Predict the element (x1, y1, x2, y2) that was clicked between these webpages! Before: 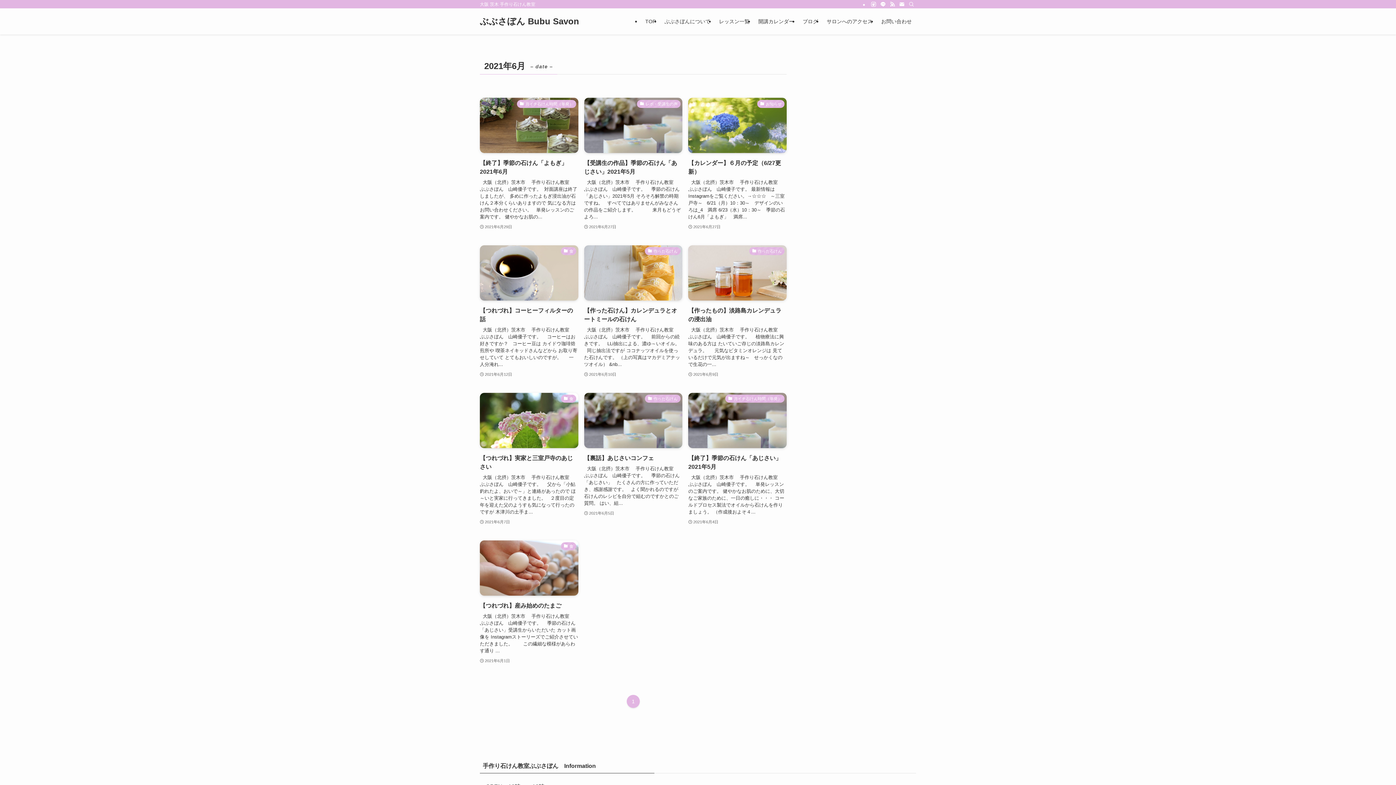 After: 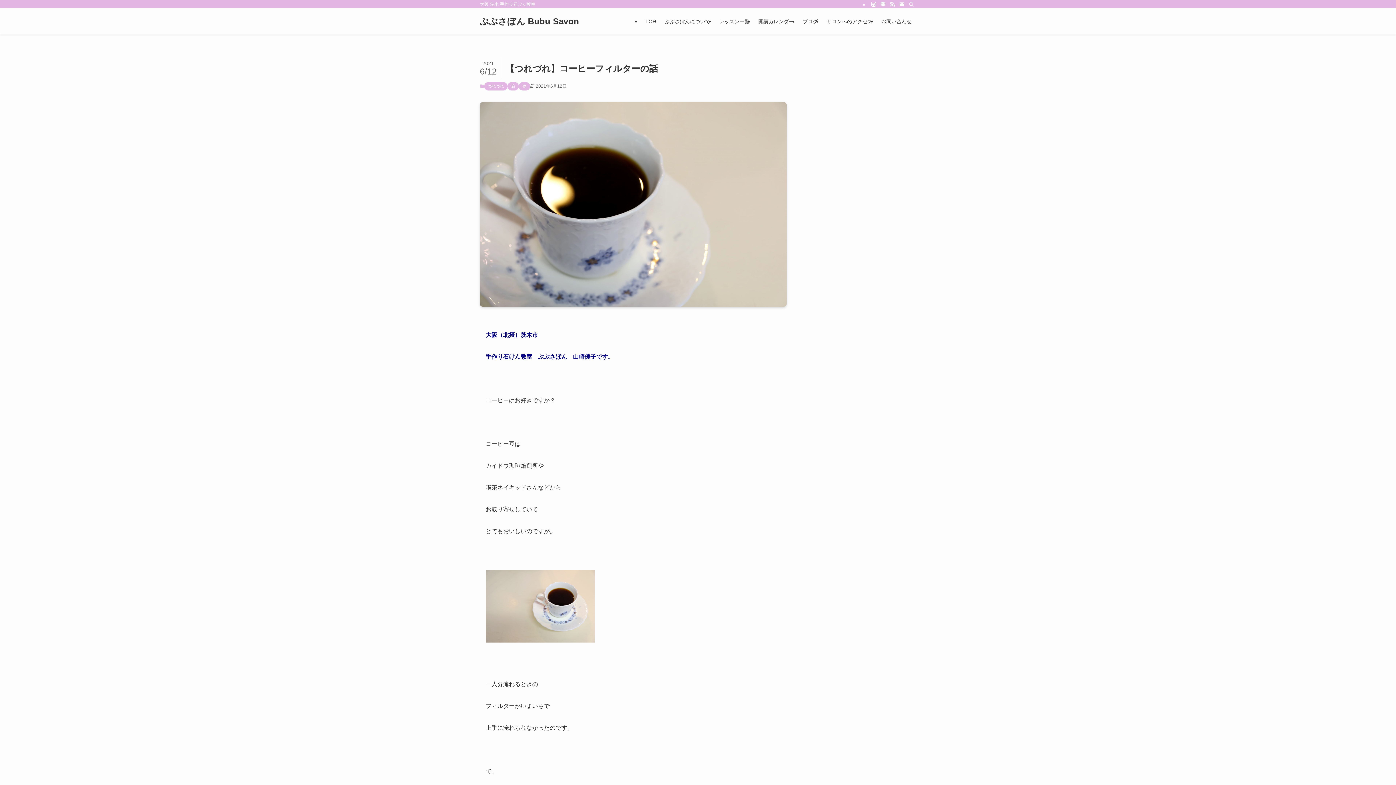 Action: bbox: (480, 245, 578, 378) label: 食
【つれづれ】コーヒーフィルターの話
  大阪（北摂）茨木市　 手作り石けん教室　ぶぶさぼん　山崎優子です。    コーヒーはお好きですか？   コーヒー豆は カイドウ珈琲焙煎所や 喫茶ネイキッドさんなどから お取り寄せしていて とてもおいしいのですが。     一人分淹れ...
2021年6月12日